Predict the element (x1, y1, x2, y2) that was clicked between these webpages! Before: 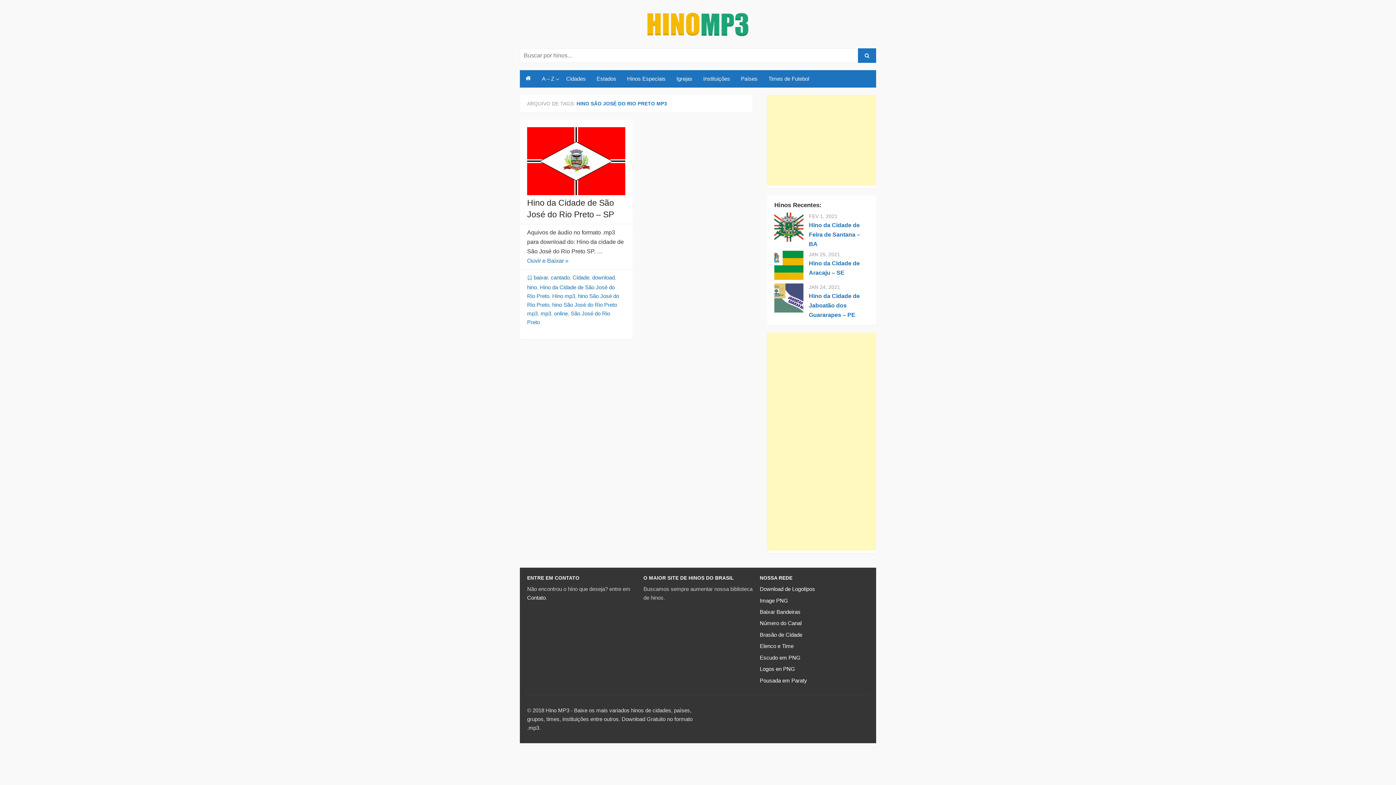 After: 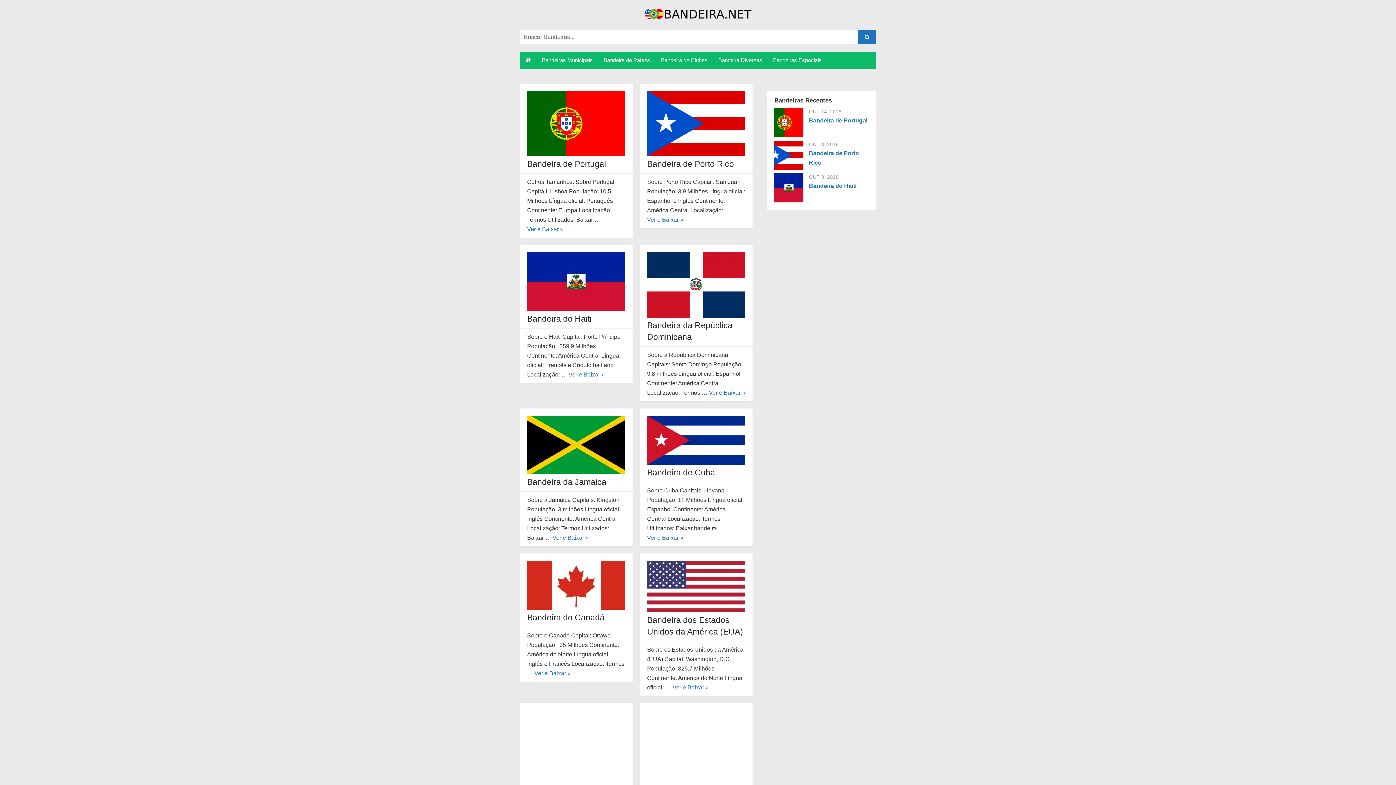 Action: bbox: (759, 609, 800, 615) label: Baixar Bandeiras